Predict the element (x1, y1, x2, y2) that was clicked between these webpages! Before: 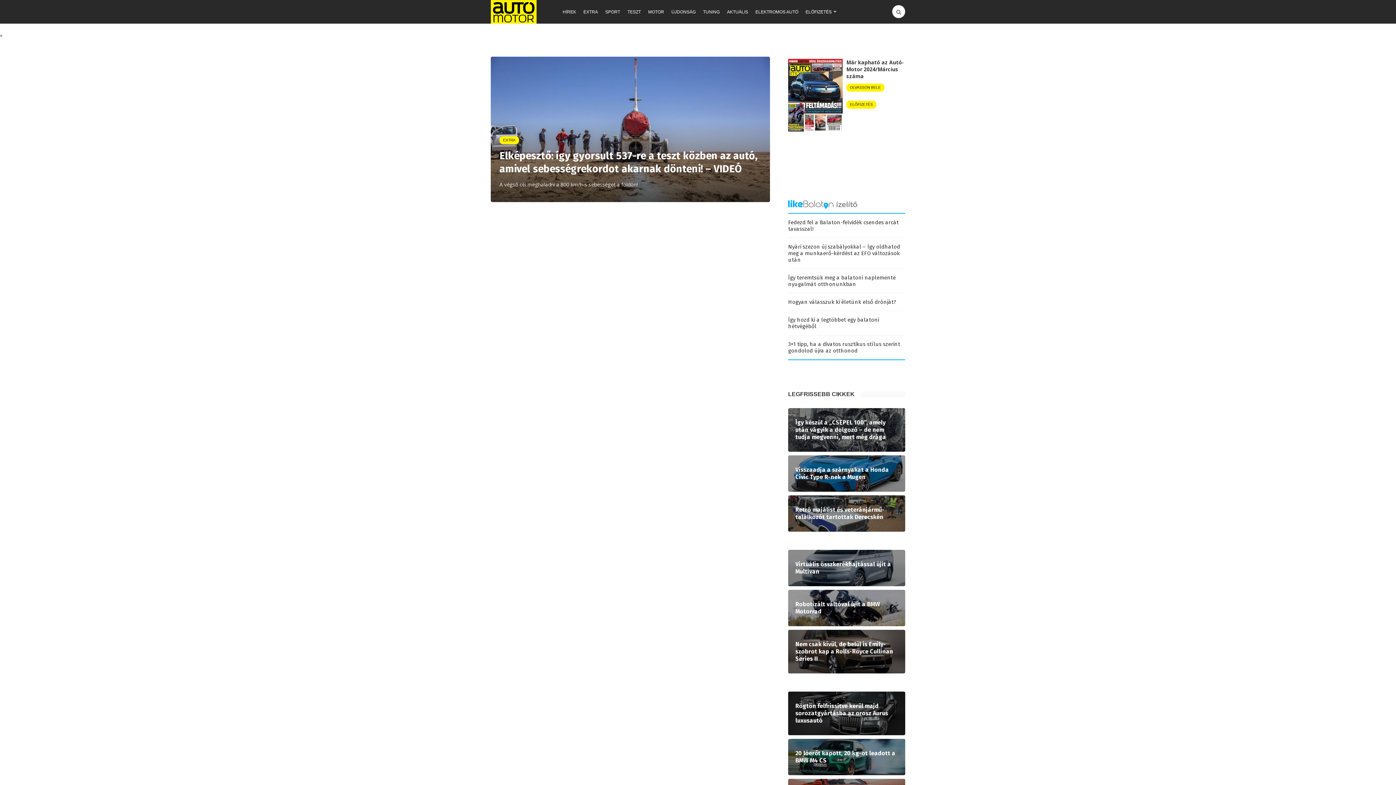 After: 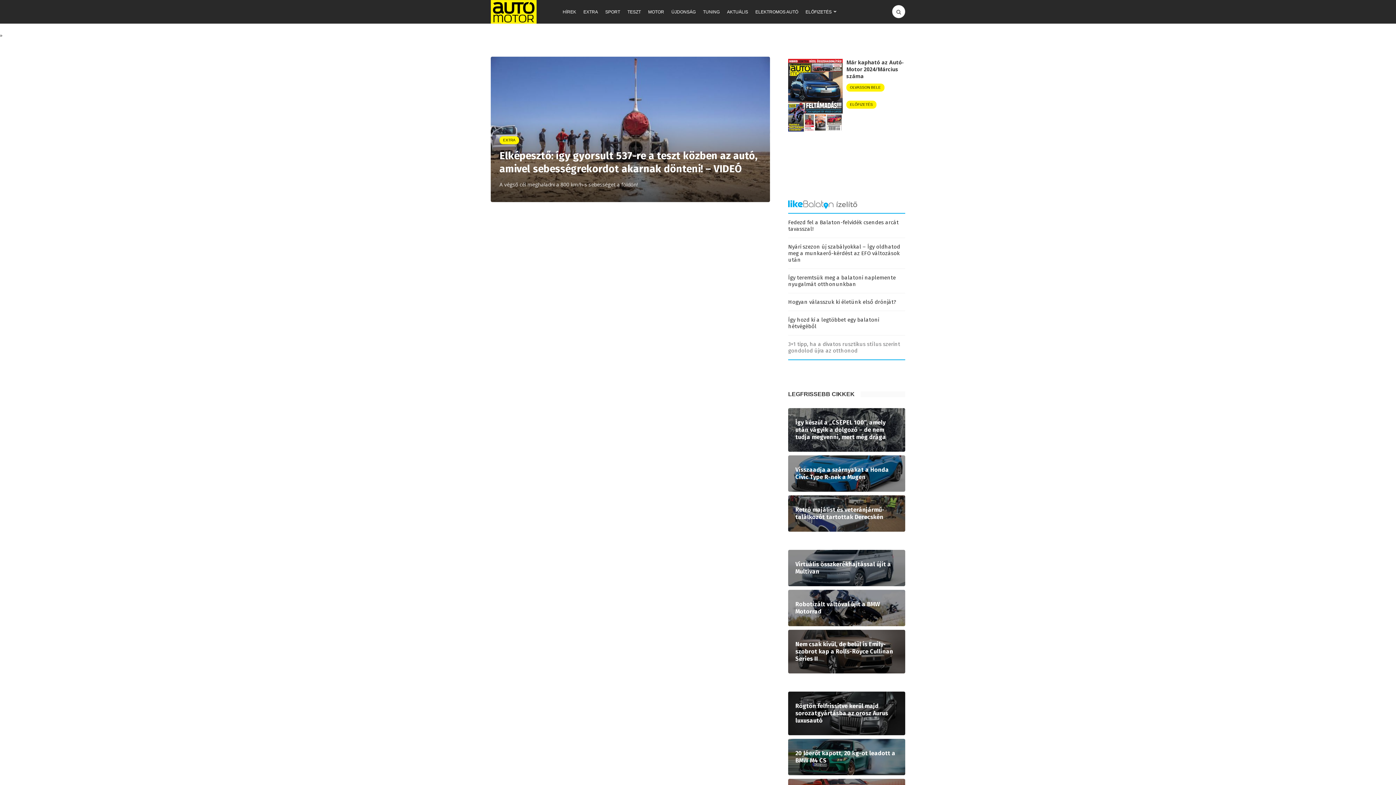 Action: label: 3+1 tipp, ha a divatos rusztikus stílus szerint gondolod újra az otthonod bbox: (788, 341, 905, 360)